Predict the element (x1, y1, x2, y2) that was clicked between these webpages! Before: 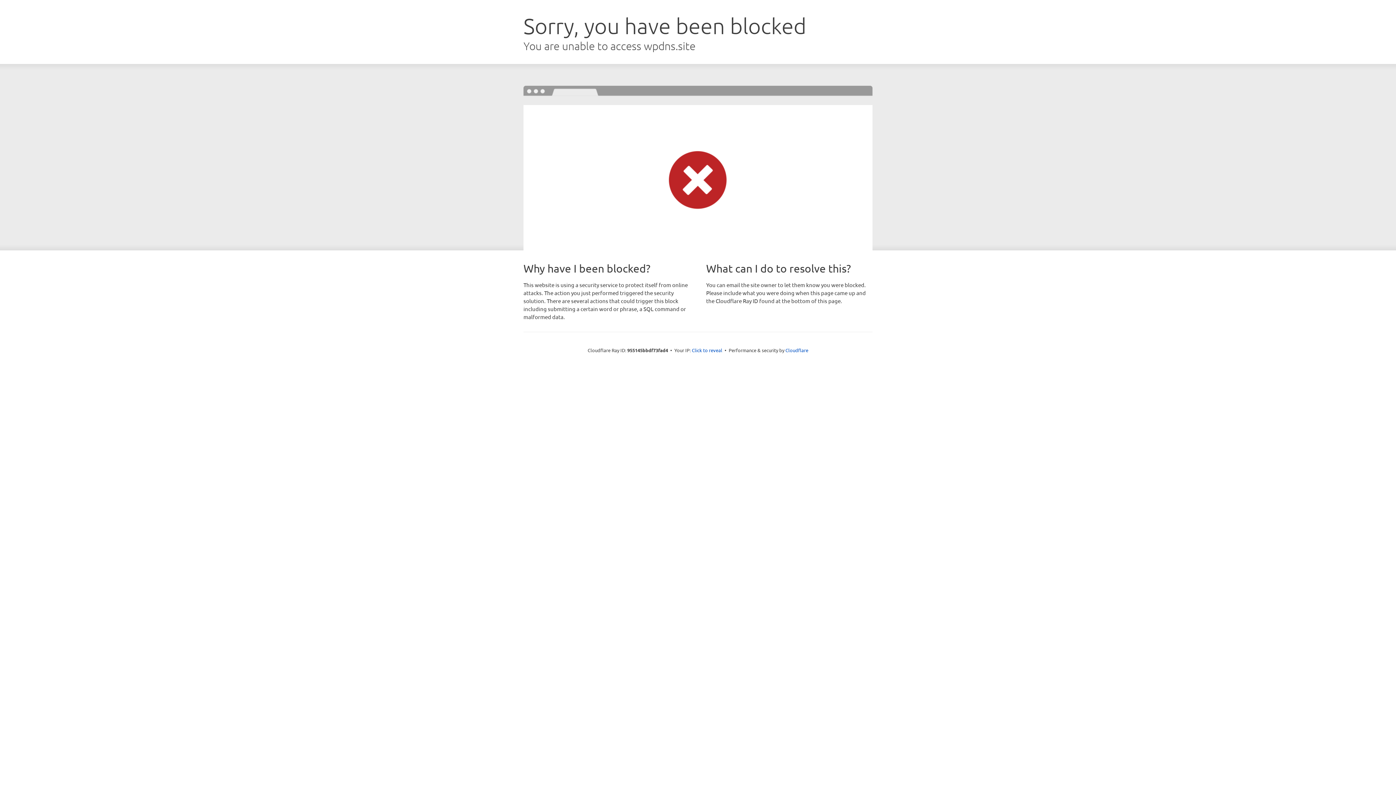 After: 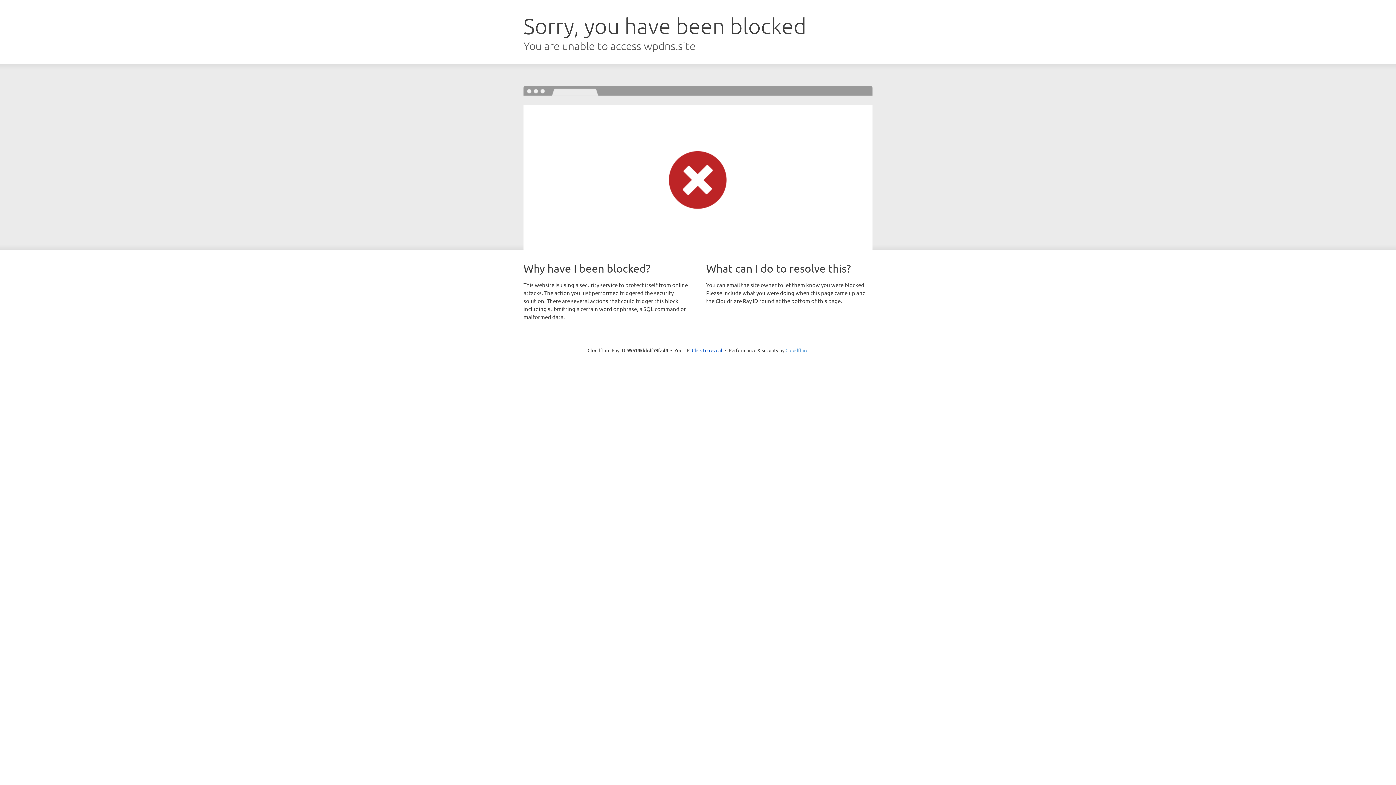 Action: label: Cloudflare bbox: (785, 347, 808, 353)